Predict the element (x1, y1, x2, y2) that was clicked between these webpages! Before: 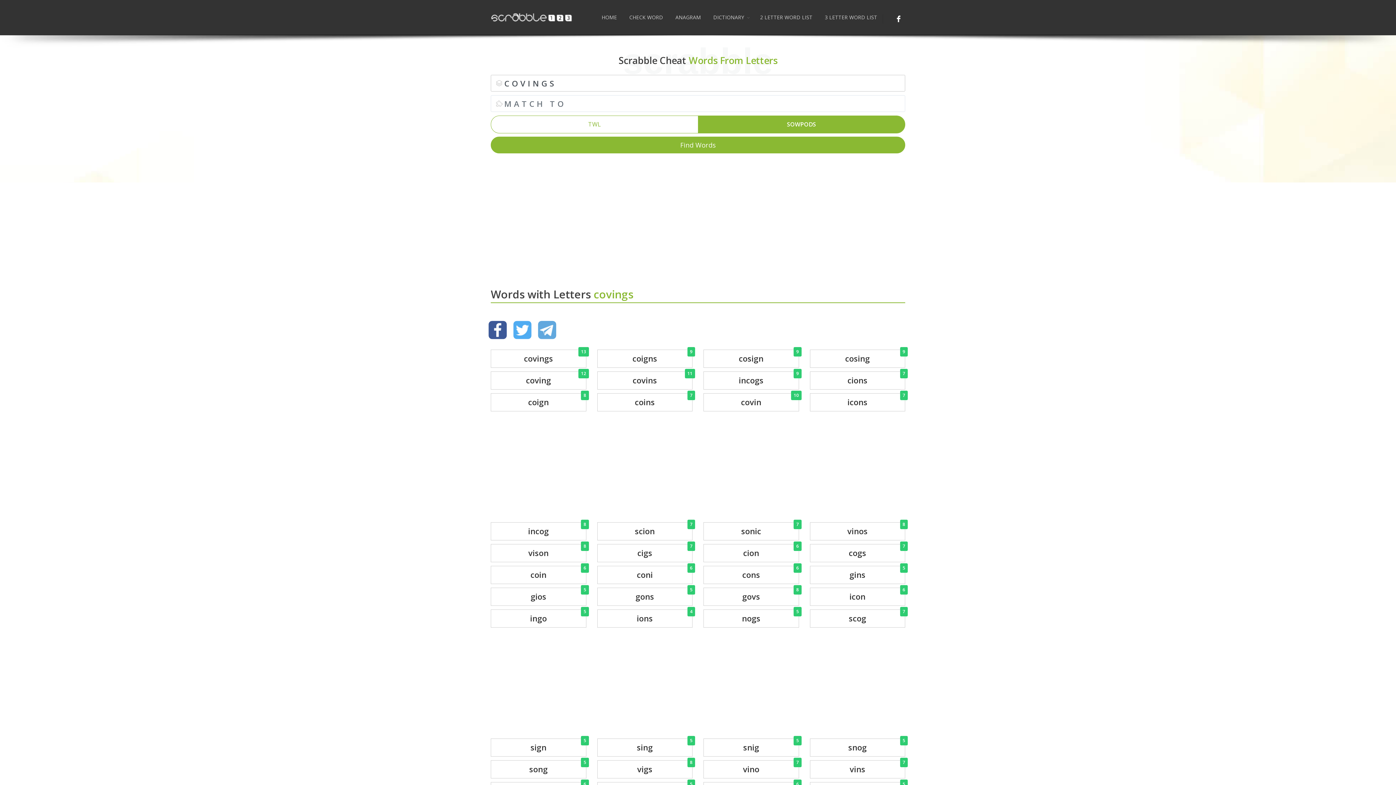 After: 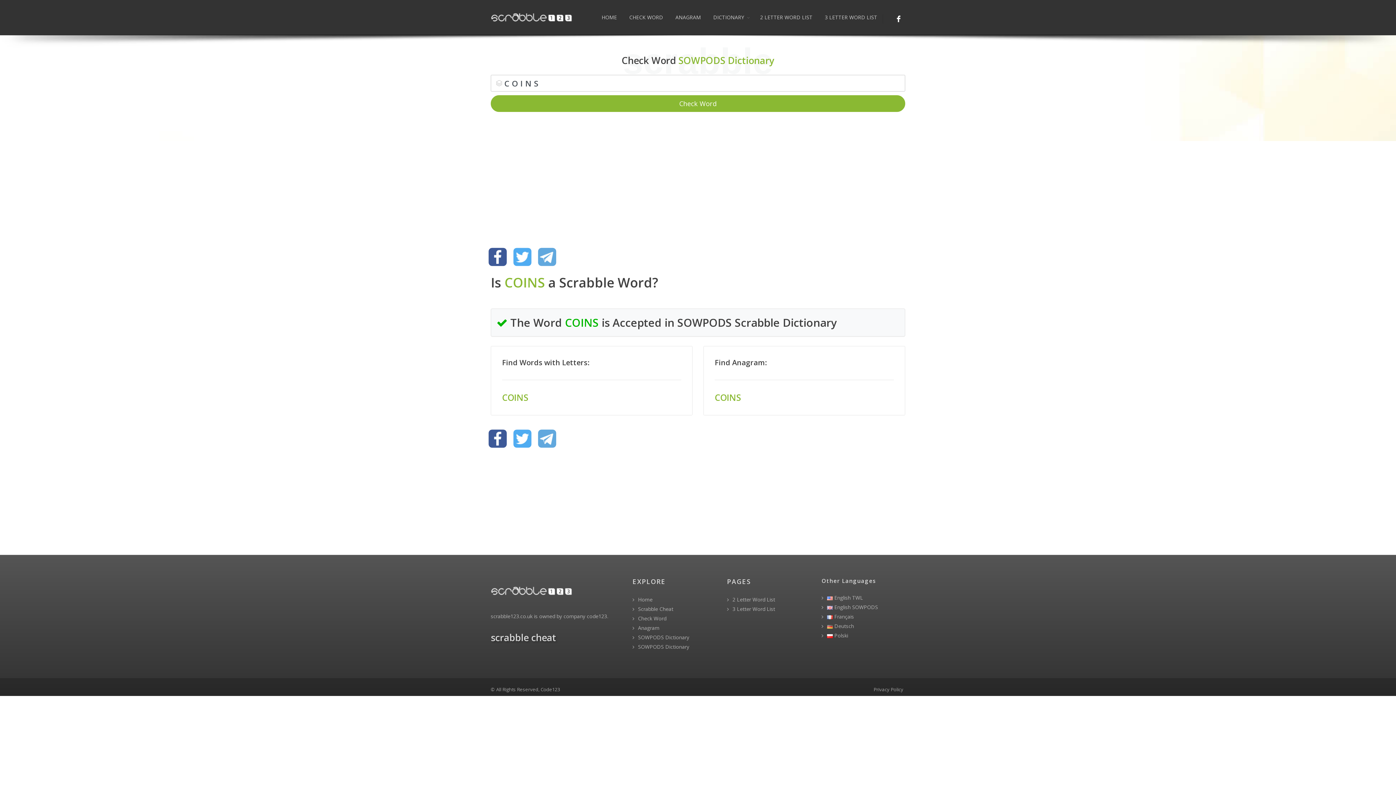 Action: bbox: (597, 393, 692, 411) label: coins
7